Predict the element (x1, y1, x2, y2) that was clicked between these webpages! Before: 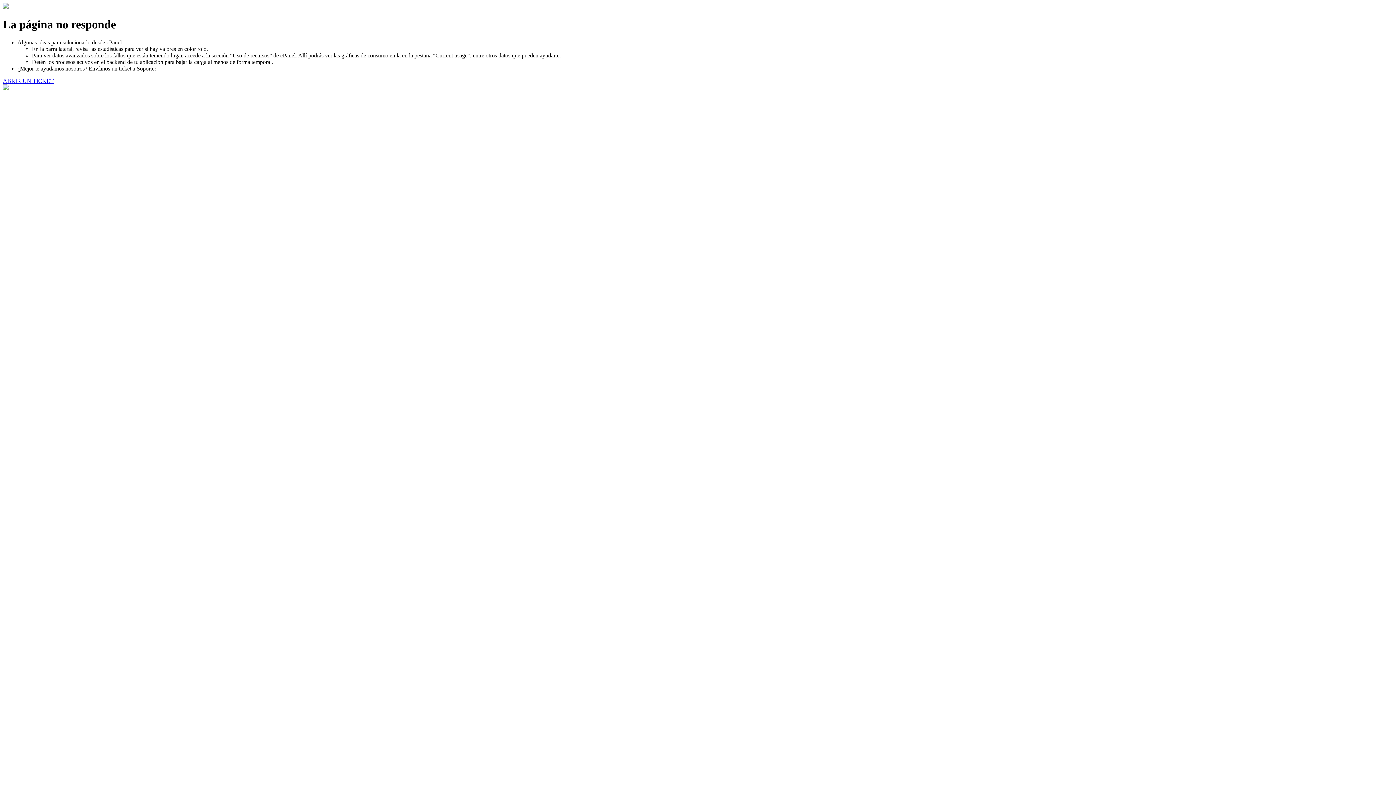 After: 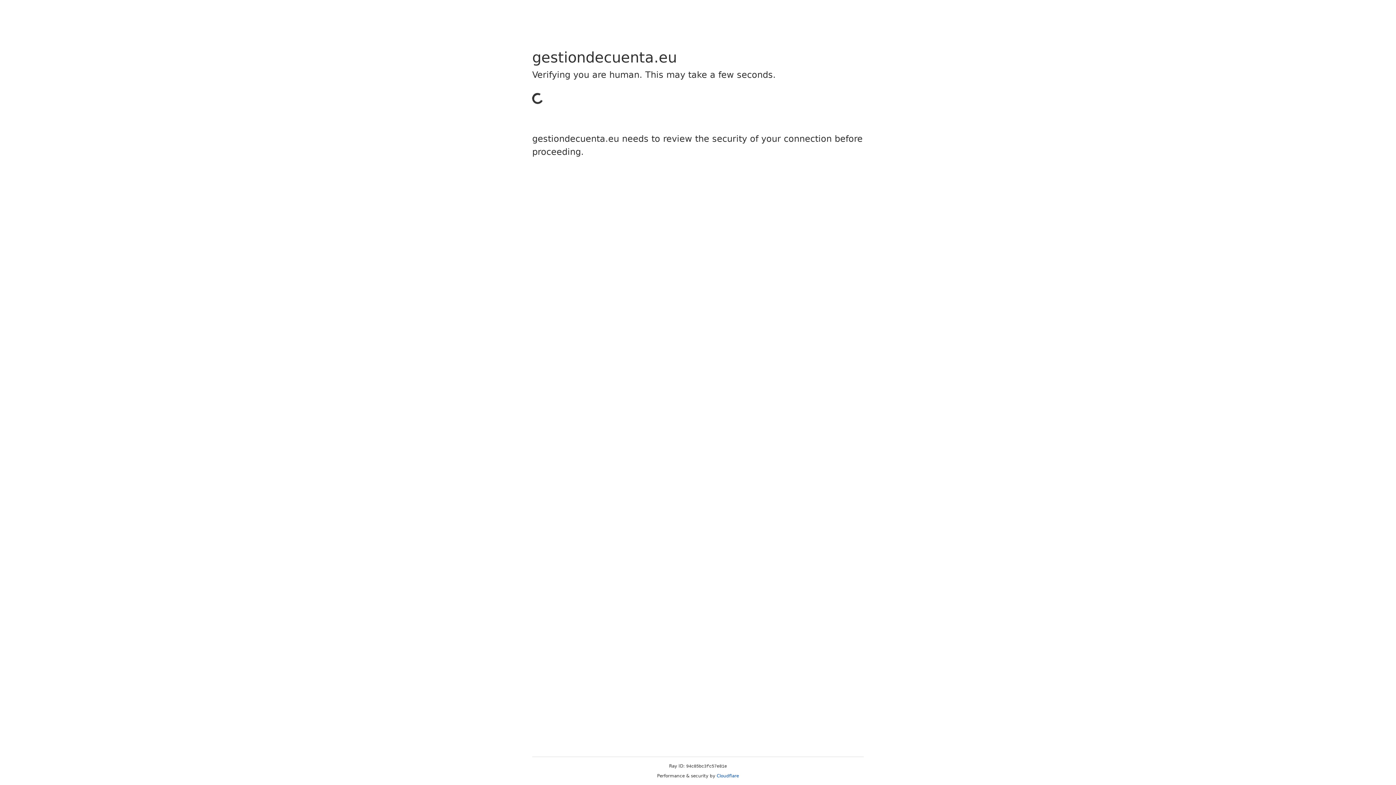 Action: label: ABRIR UN TICKET bbox: (2, 77, 53, 83)